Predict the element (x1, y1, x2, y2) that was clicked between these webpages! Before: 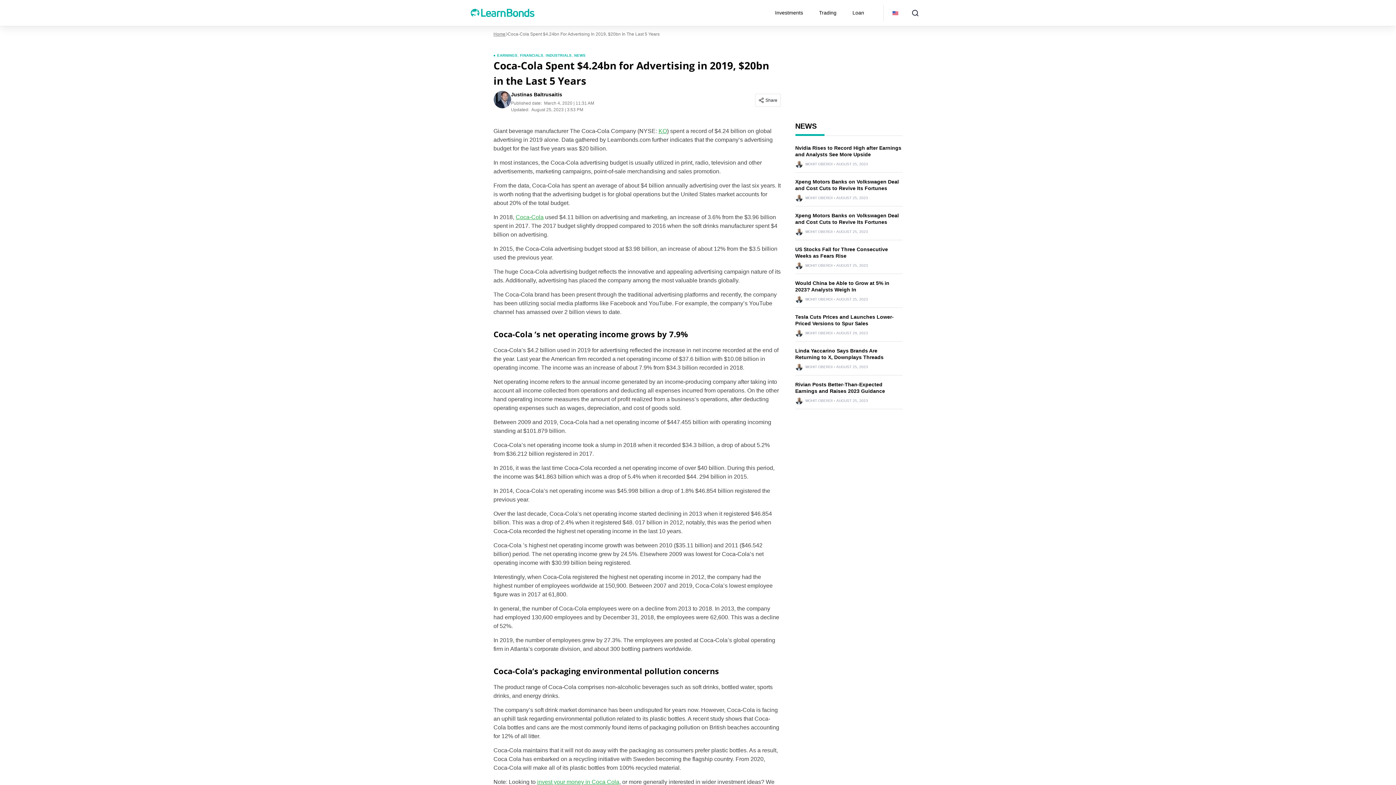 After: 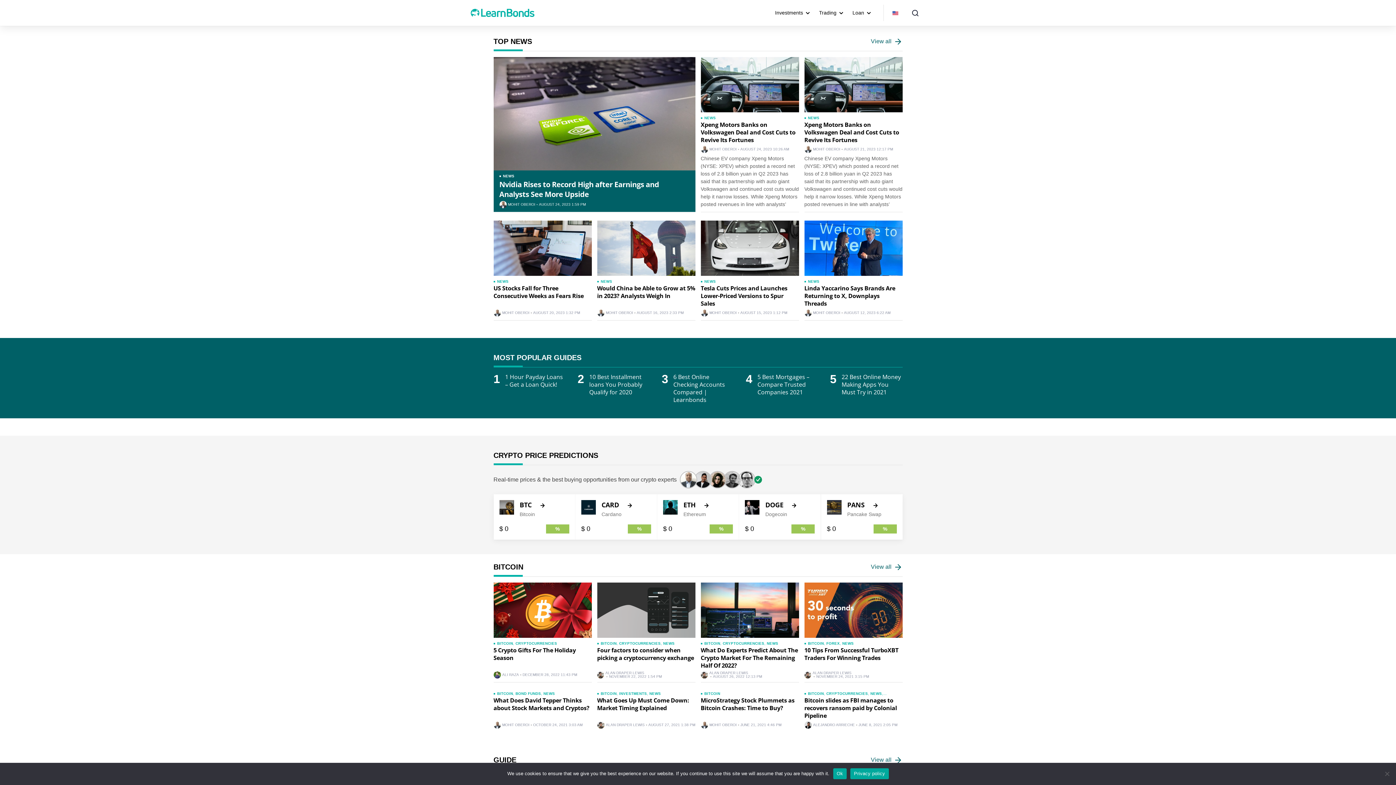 Action: bbox: (470, 9, 534, 15)